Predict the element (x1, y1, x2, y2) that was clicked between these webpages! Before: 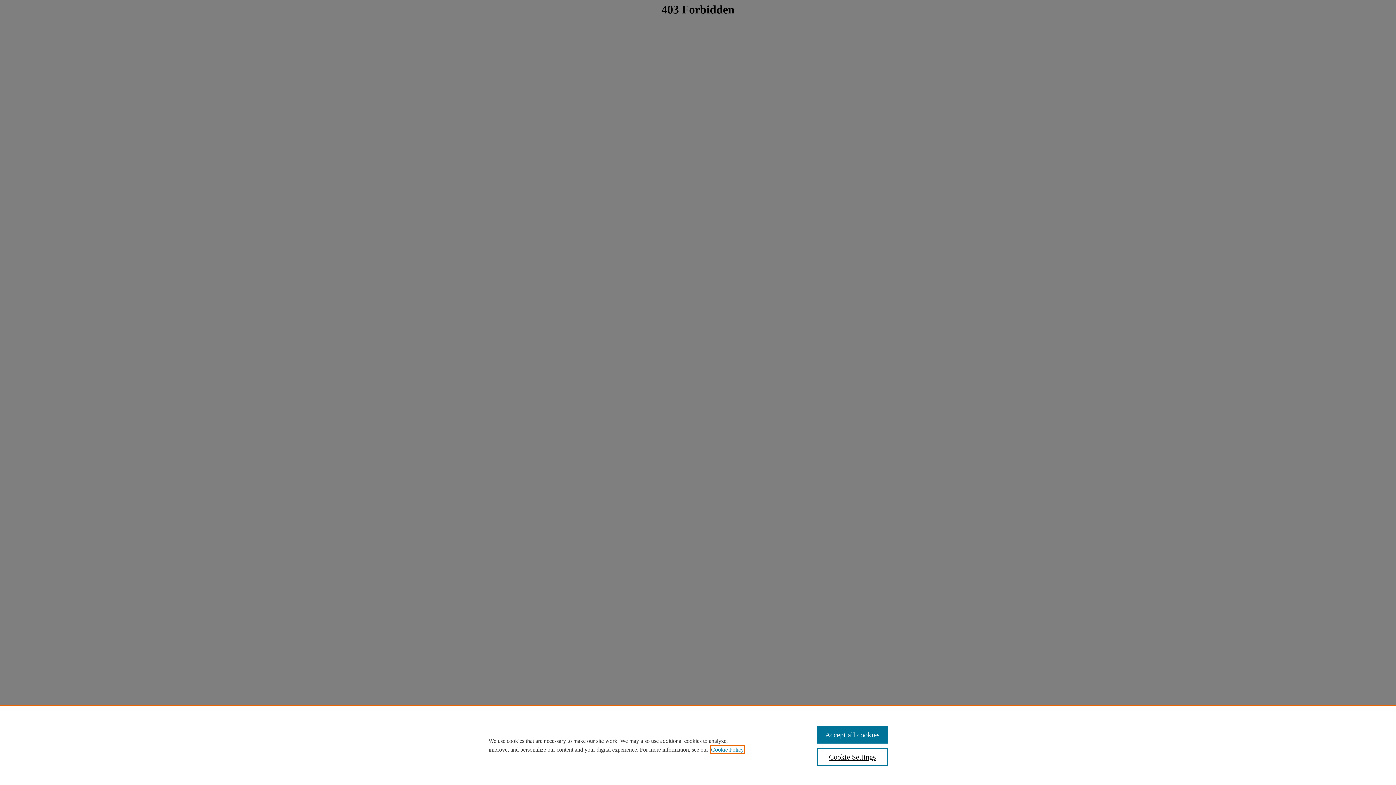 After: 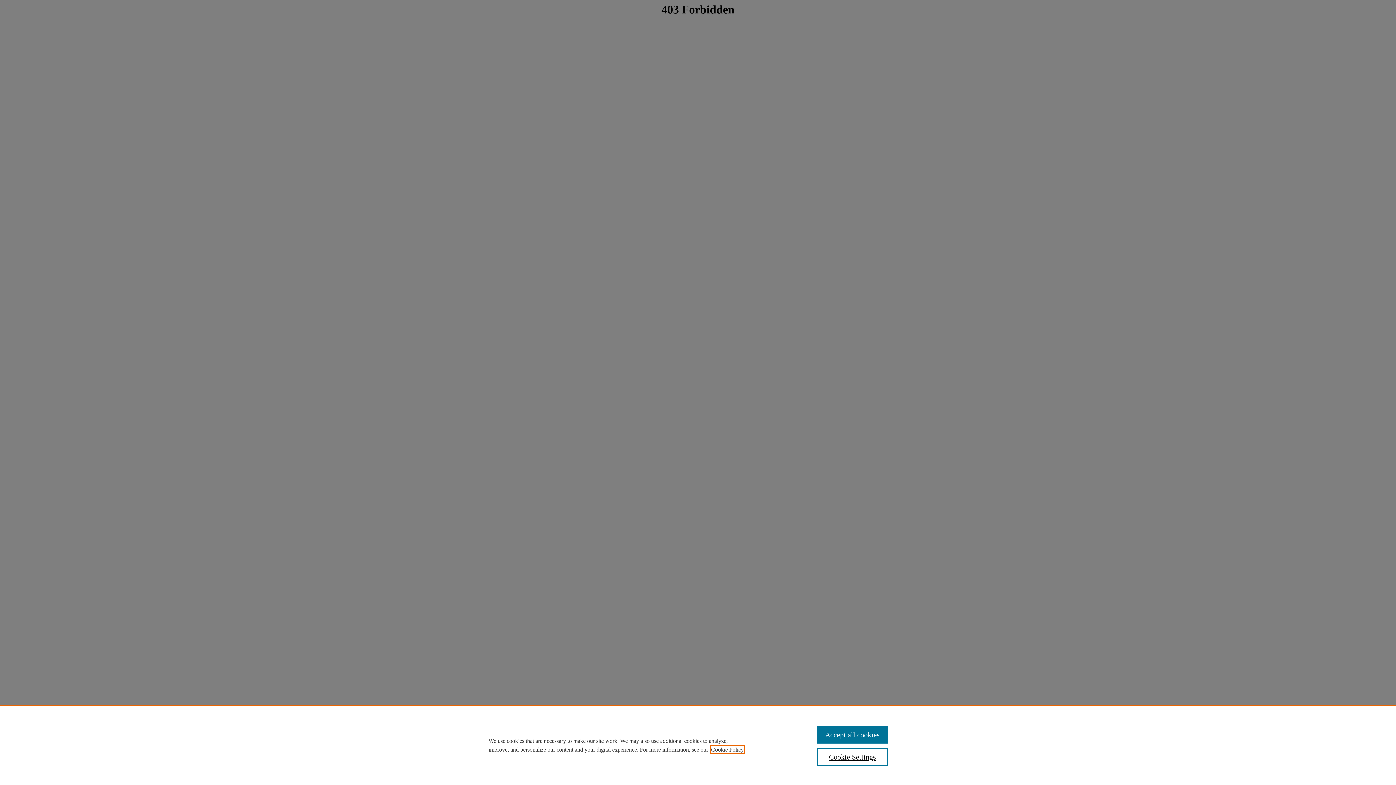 Action: label: , opens in a new tab bbox: (711, 746, 744, 753)